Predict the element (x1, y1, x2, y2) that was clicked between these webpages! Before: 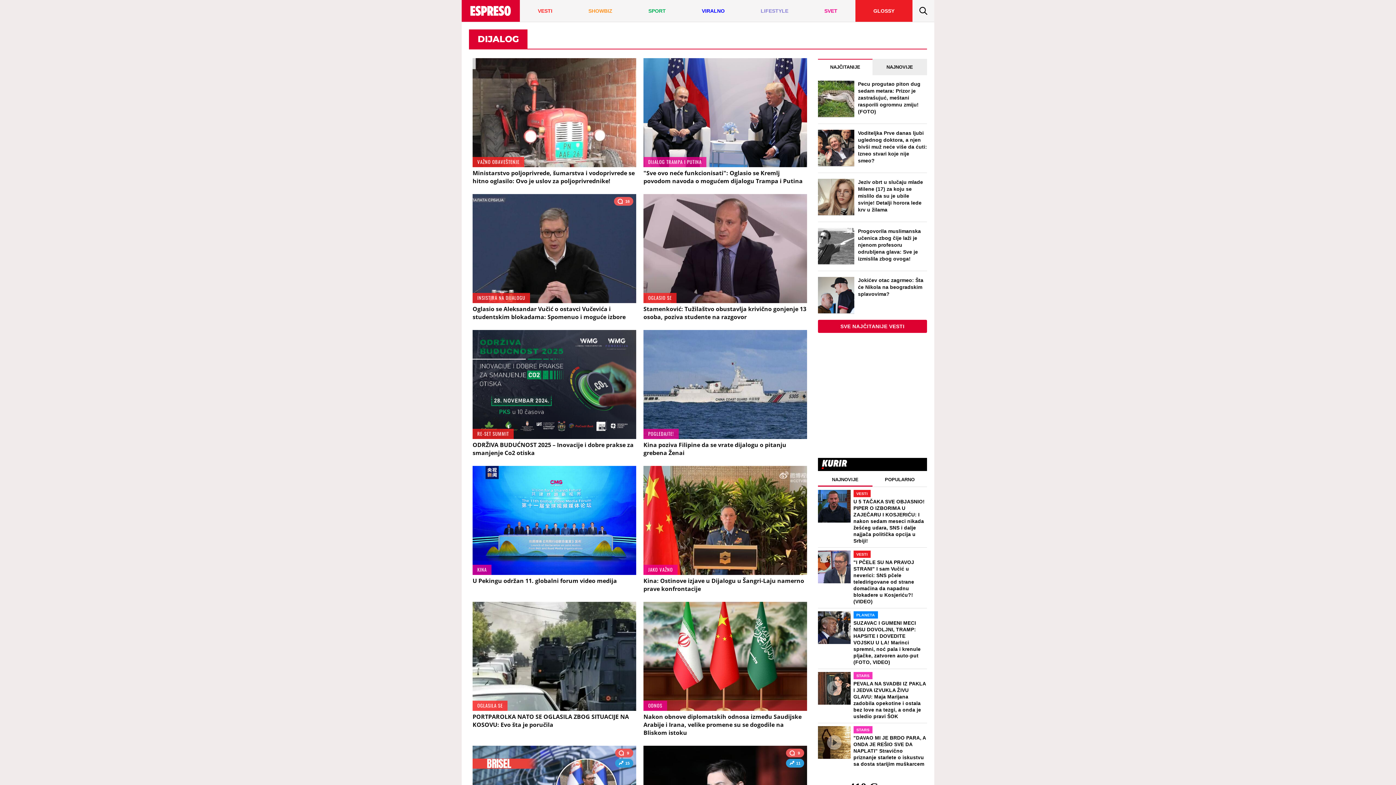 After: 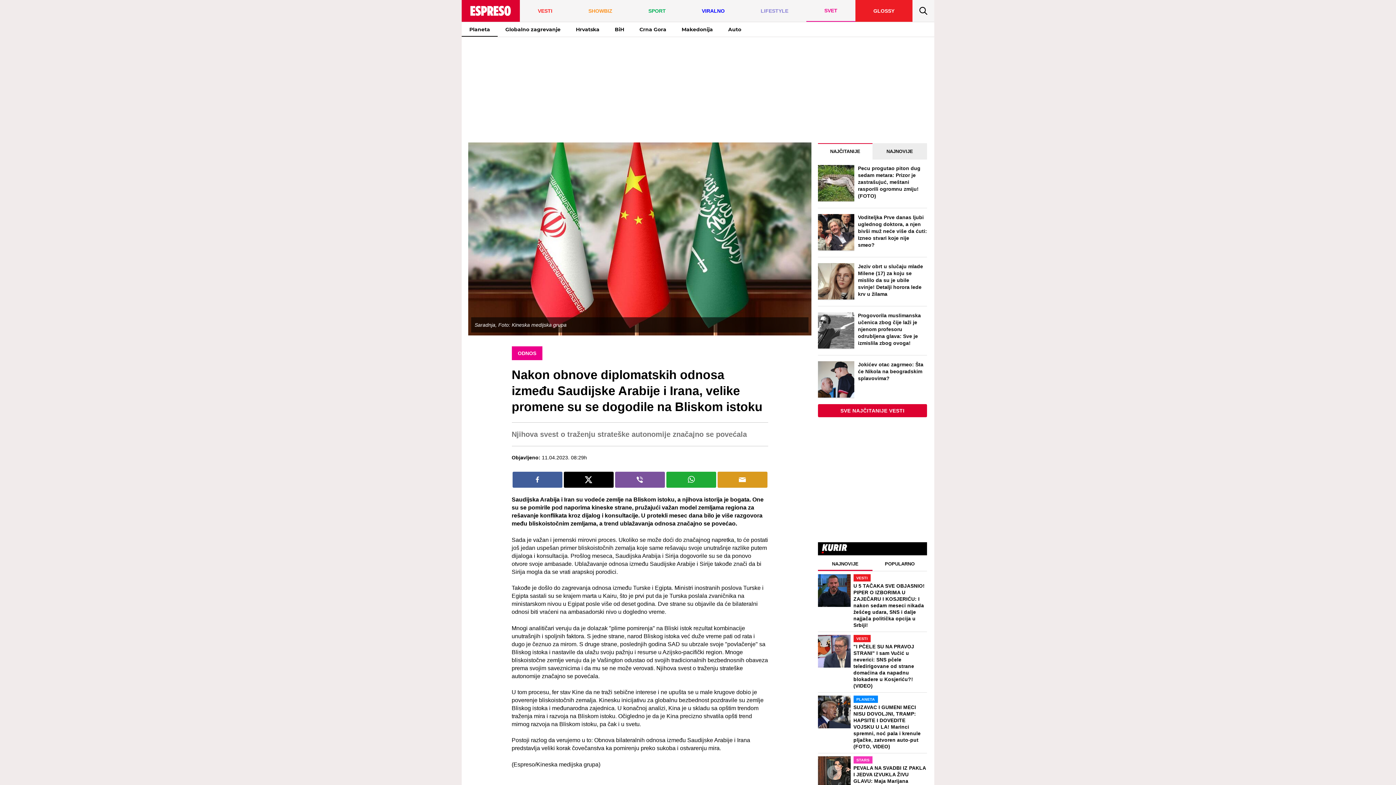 Action: bbox: (643, 602, 807, 711)